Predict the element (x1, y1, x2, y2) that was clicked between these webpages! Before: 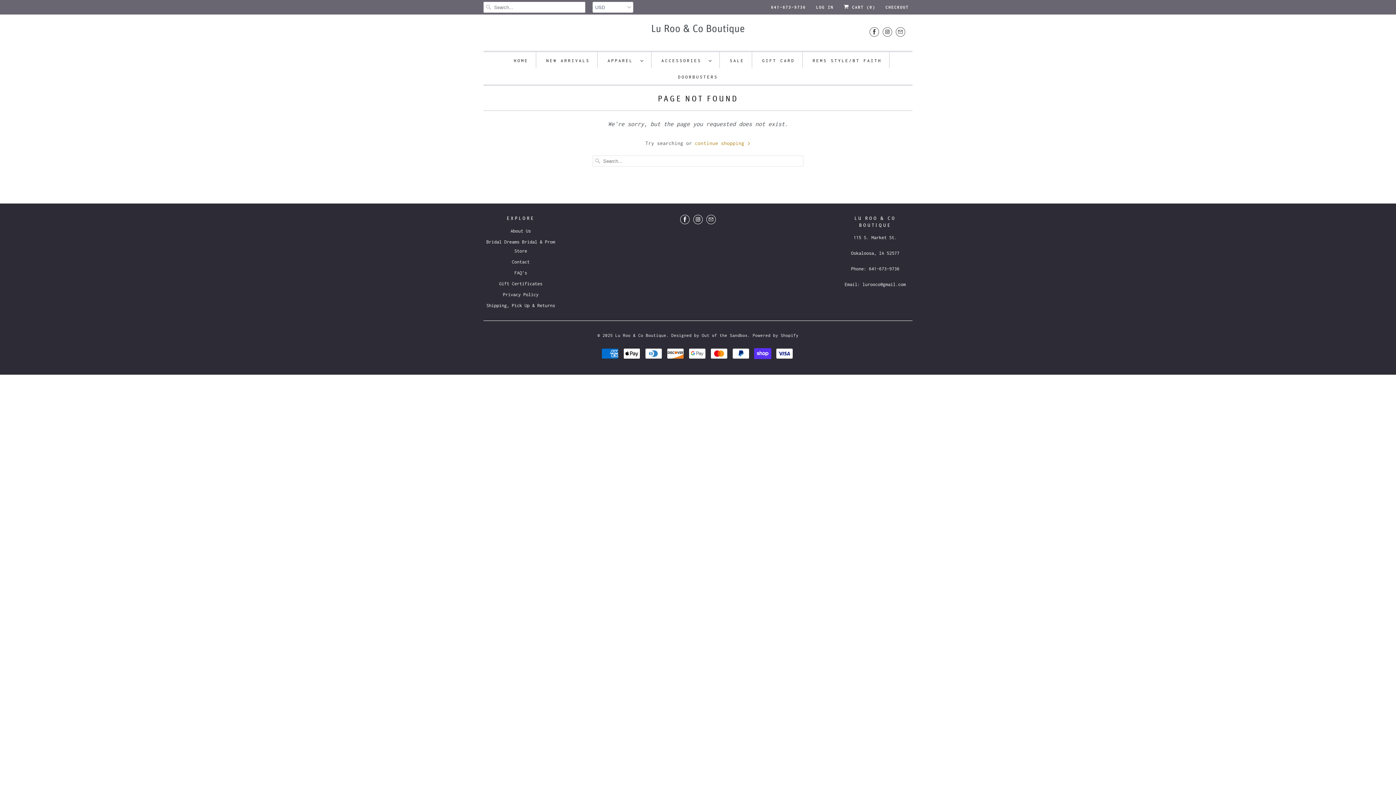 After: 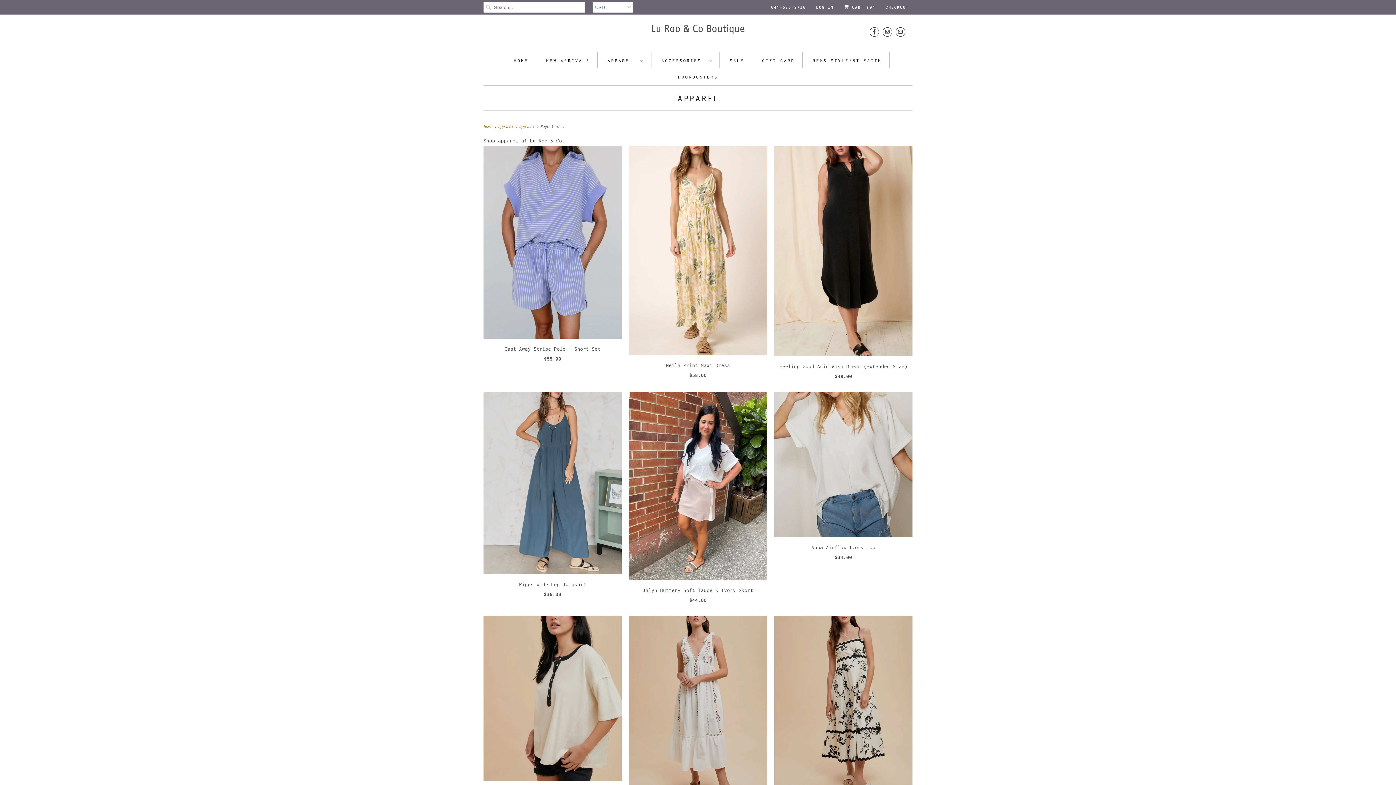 Action: bbox: (607, 55, 643, 65) label: APPAREL 